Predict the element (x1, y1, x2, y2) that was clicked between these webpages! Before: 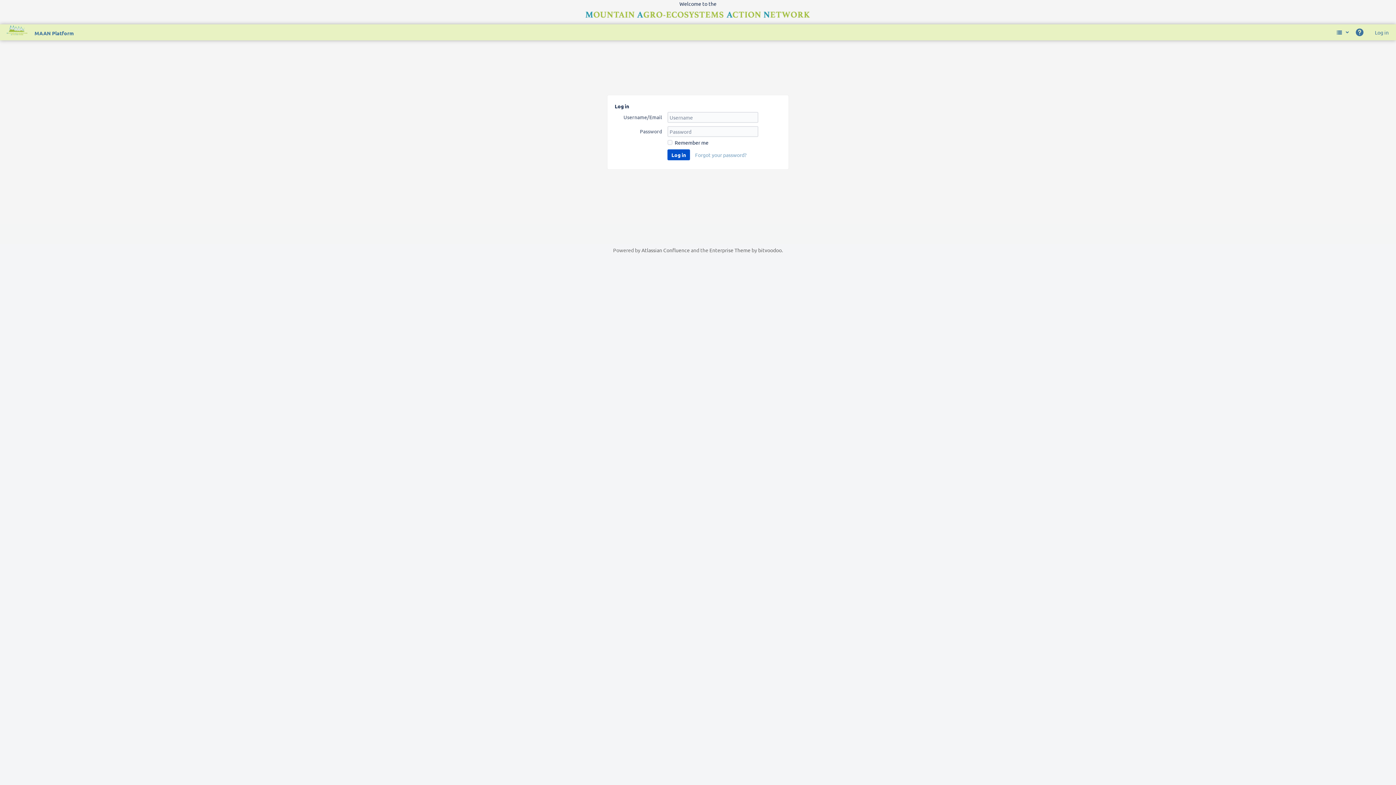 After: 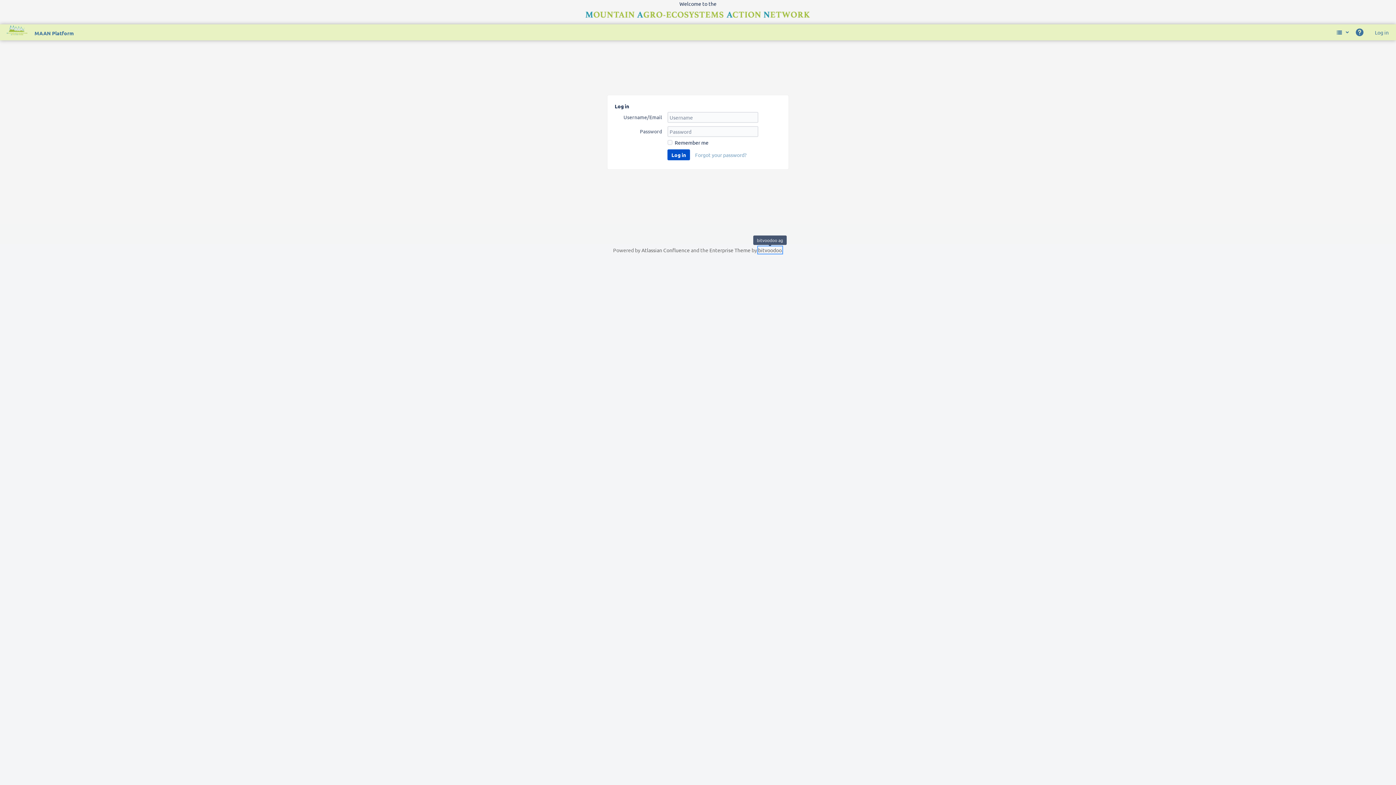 Action: bbox: (758, 246, 782, 253) label: bitvoodoo